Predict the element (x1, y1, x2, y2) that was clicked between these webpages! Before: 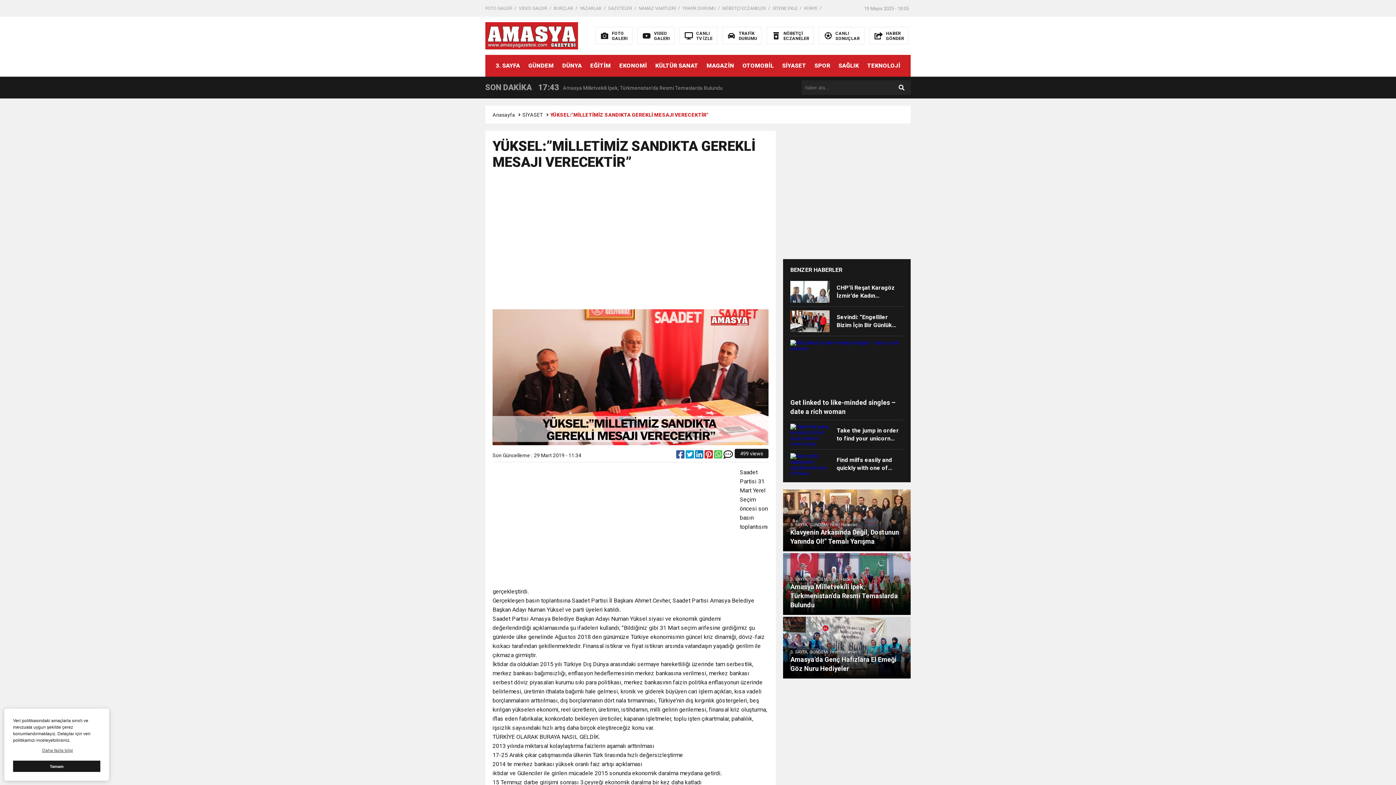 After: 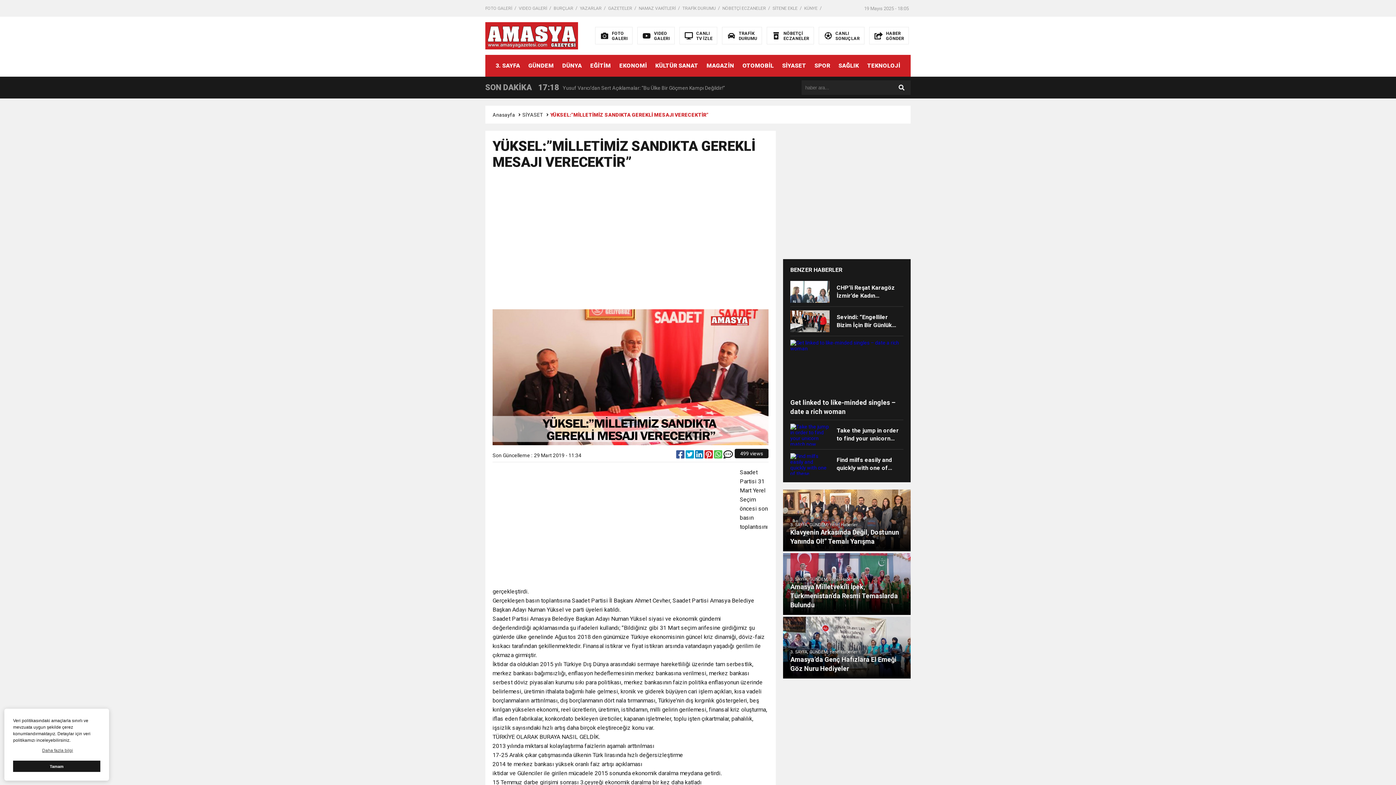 Action: label:   bbox: (695, 453, 704, 459)